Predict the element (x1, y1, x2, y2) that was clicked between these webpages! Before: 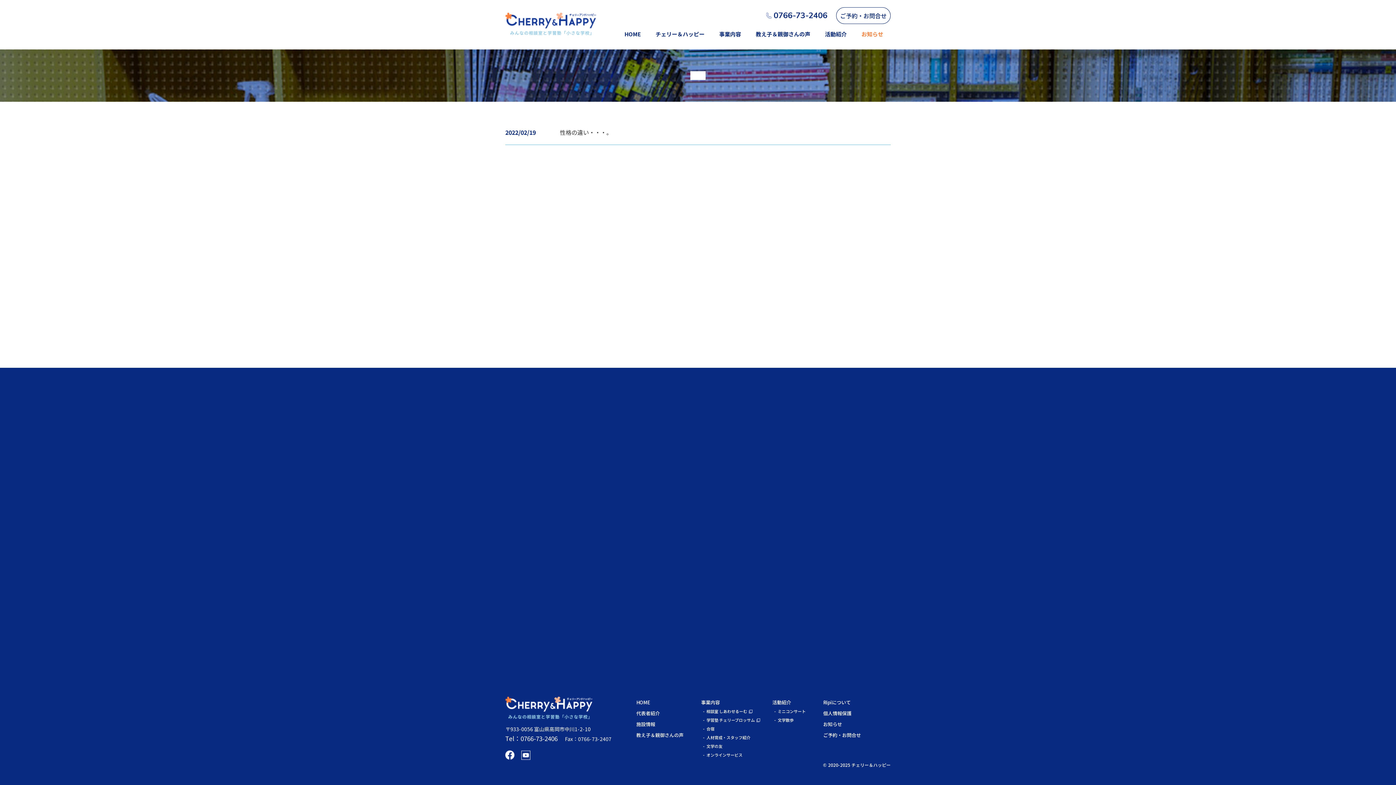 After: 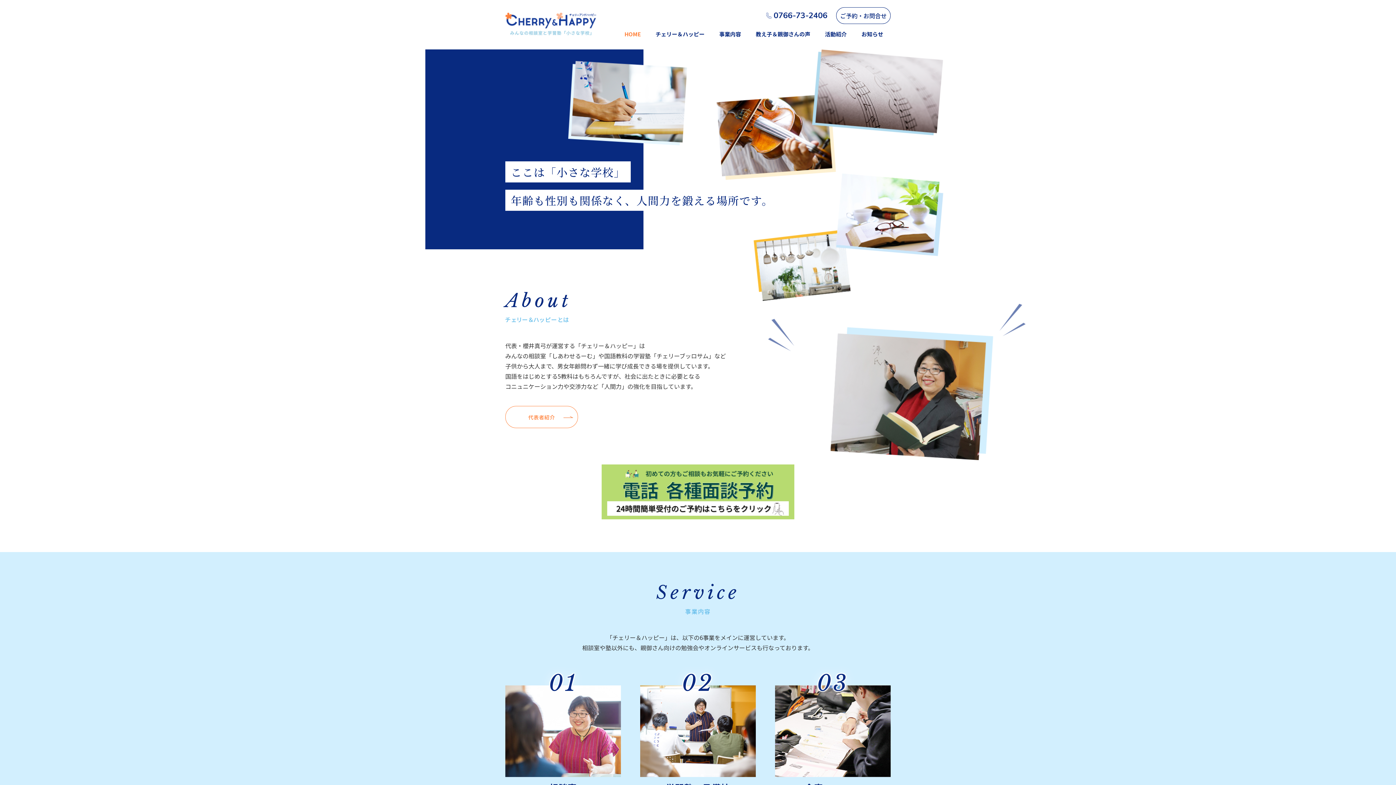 Action: bbox: (505, 703, 592, 711)